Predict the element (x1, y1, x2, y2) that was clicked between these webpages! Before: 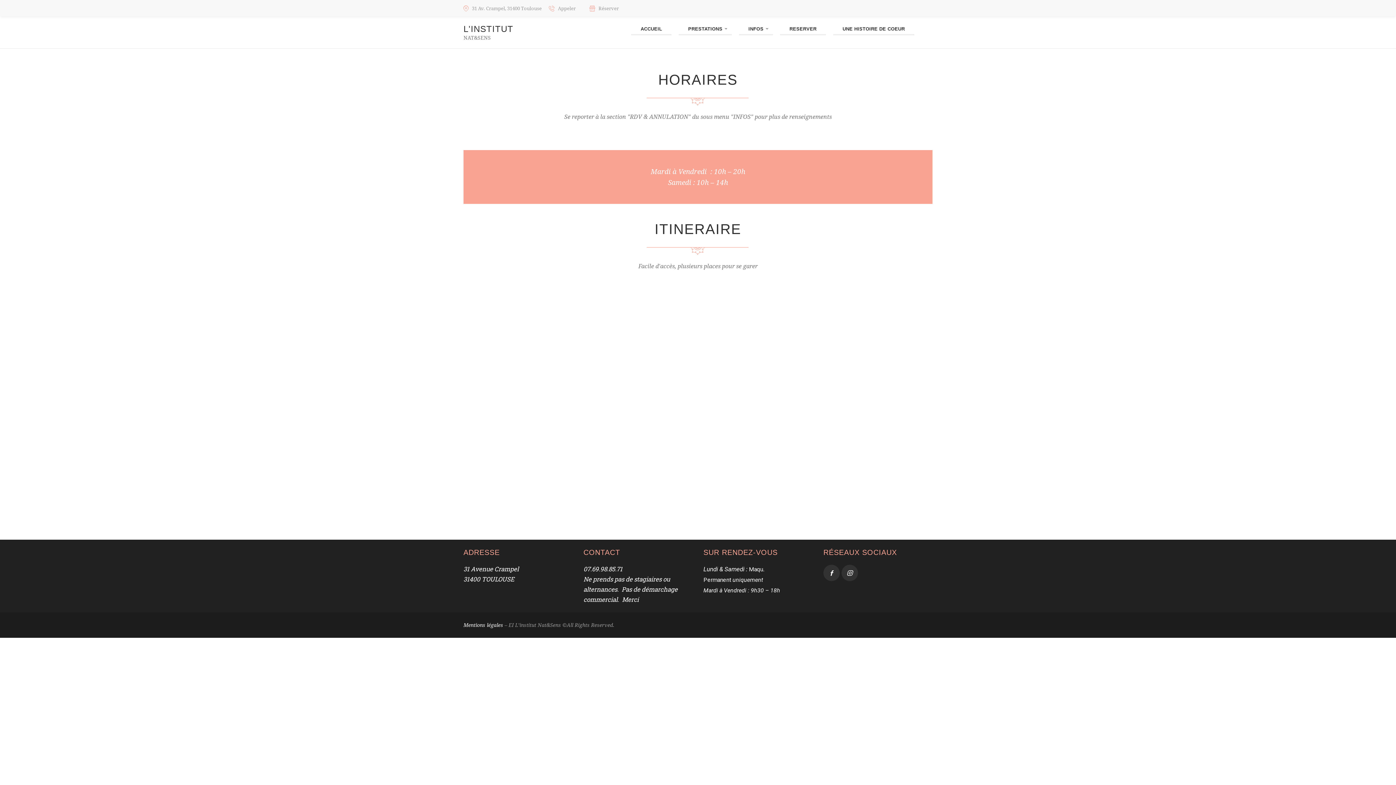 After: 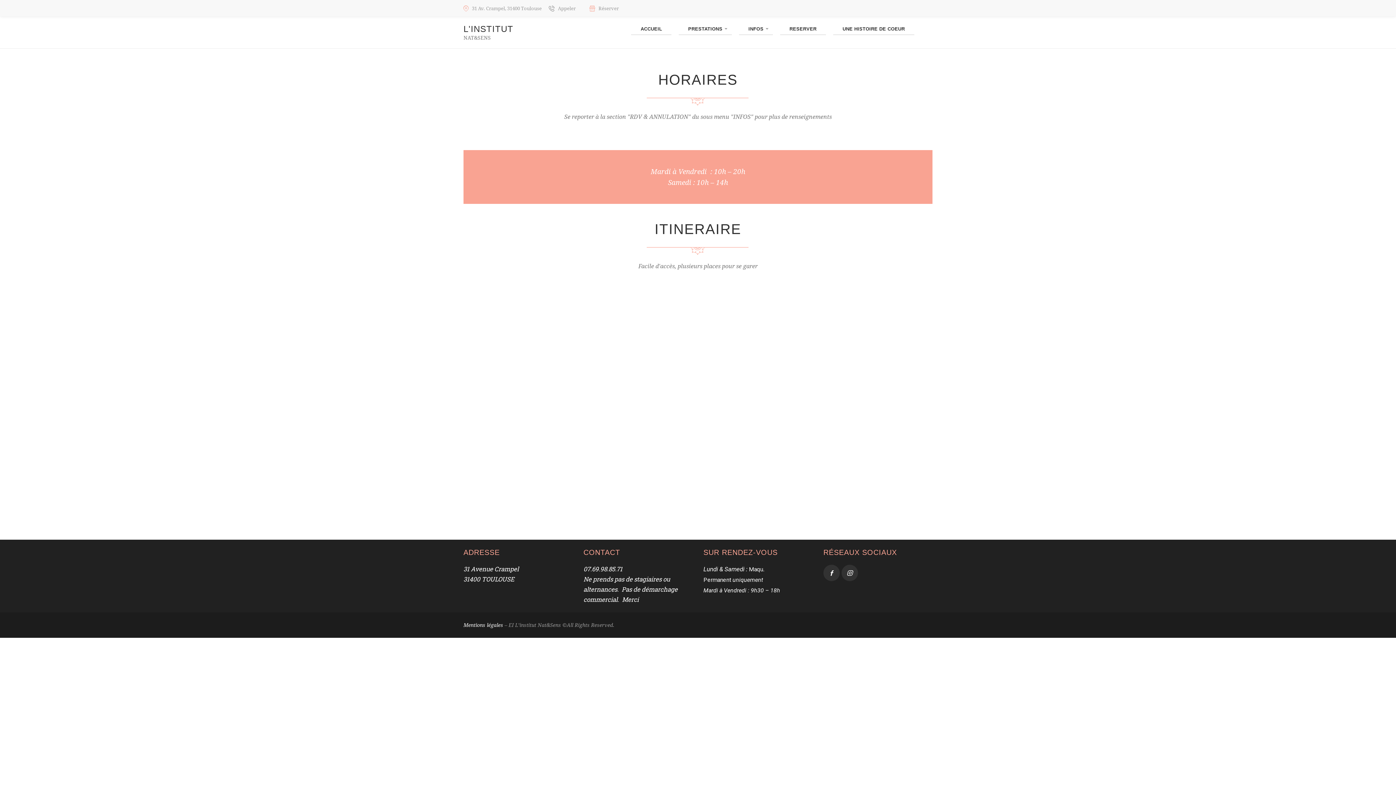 Action: bbox: (548, 4, 575, 11) label: Appeler